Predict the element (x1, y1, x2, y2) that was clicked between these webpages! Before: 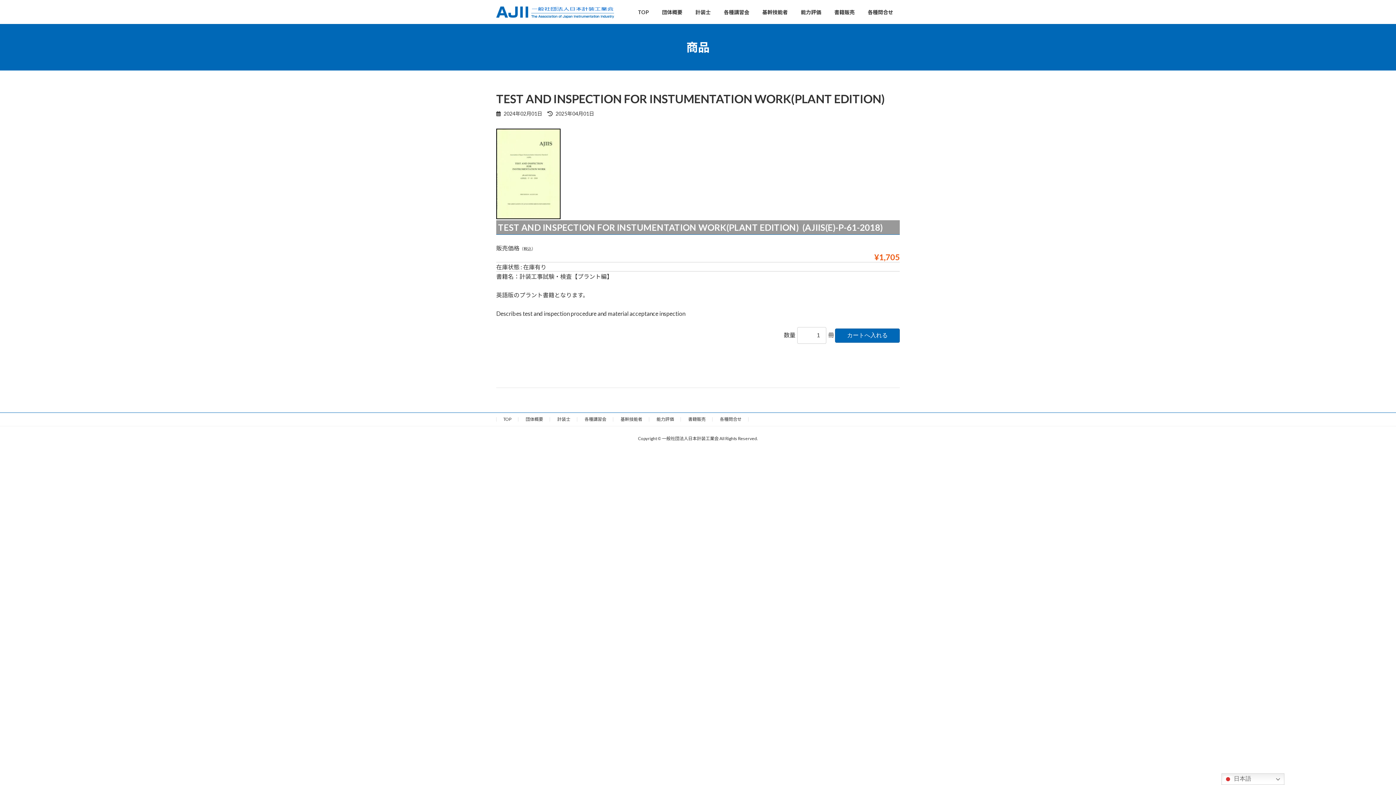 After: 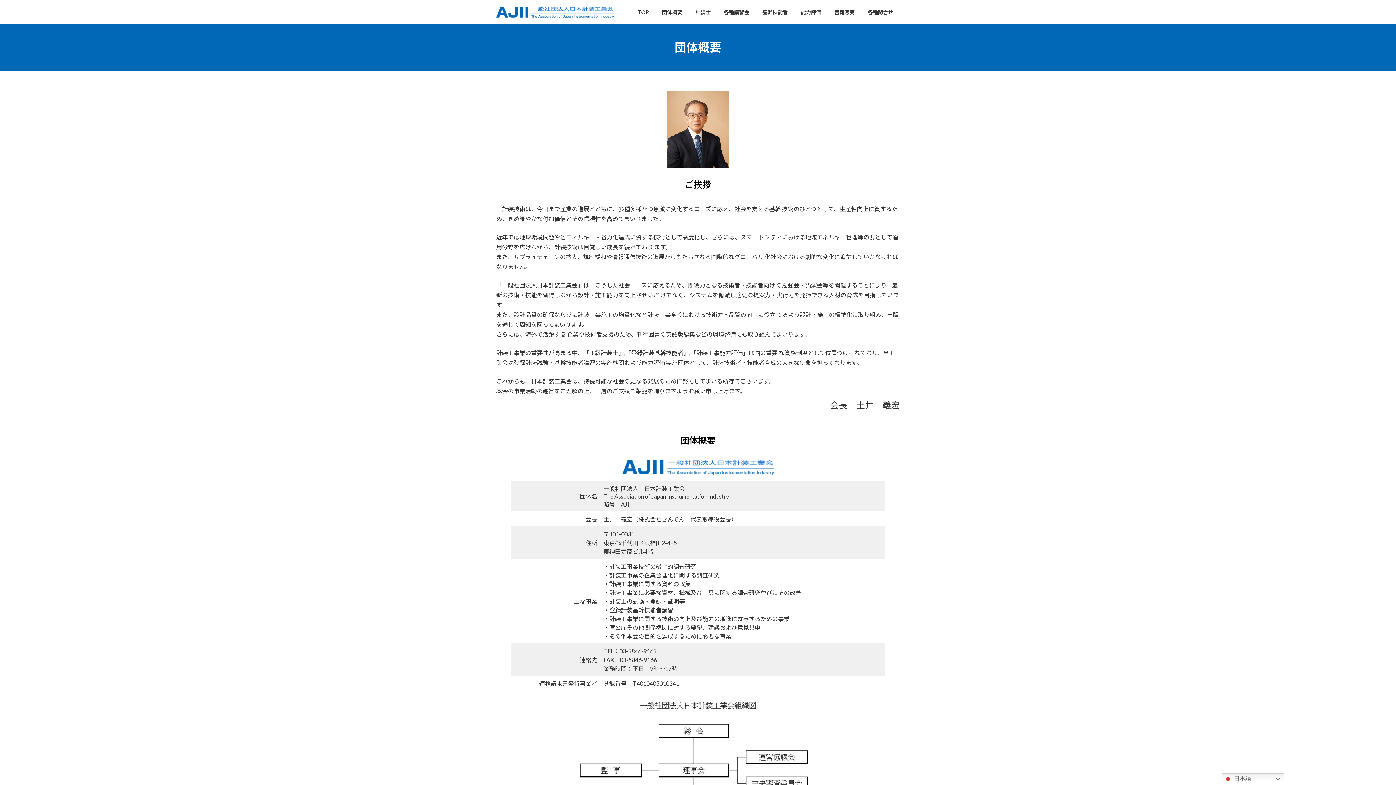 Action: bbox: (525, 416, 543, 422) label: 団体概要